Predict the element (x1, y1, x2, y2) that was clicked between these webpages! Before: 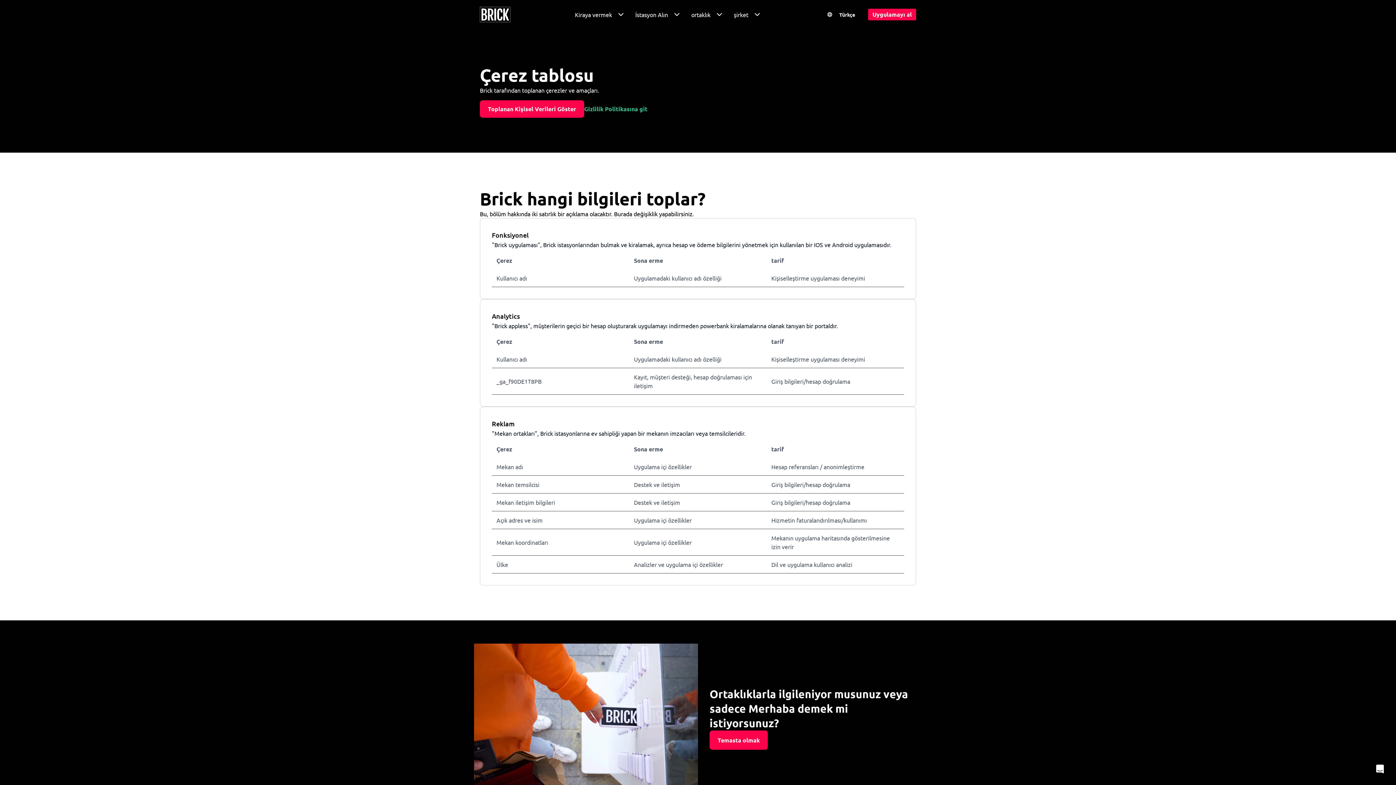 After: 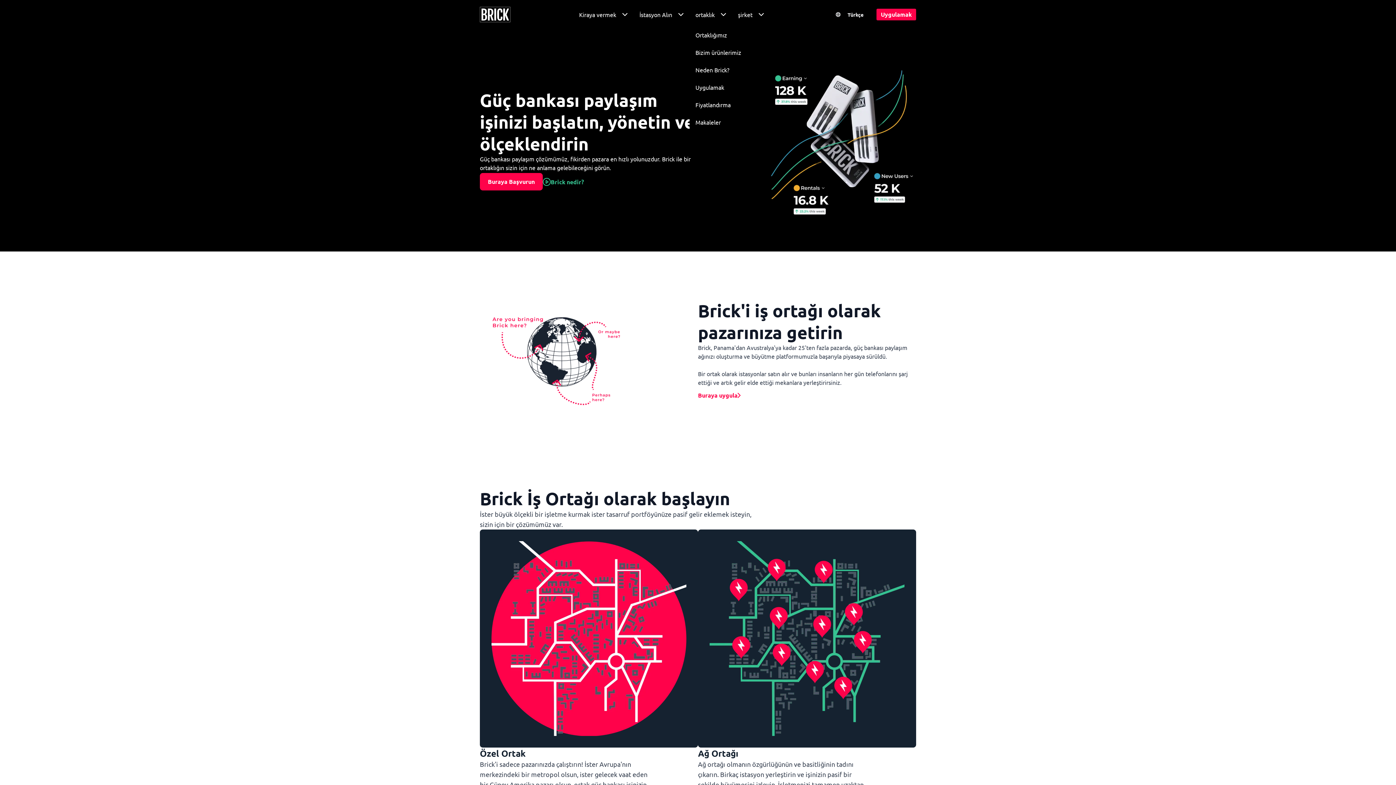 Action: label: ortaklık bbox: (685, 5, 728, 23)